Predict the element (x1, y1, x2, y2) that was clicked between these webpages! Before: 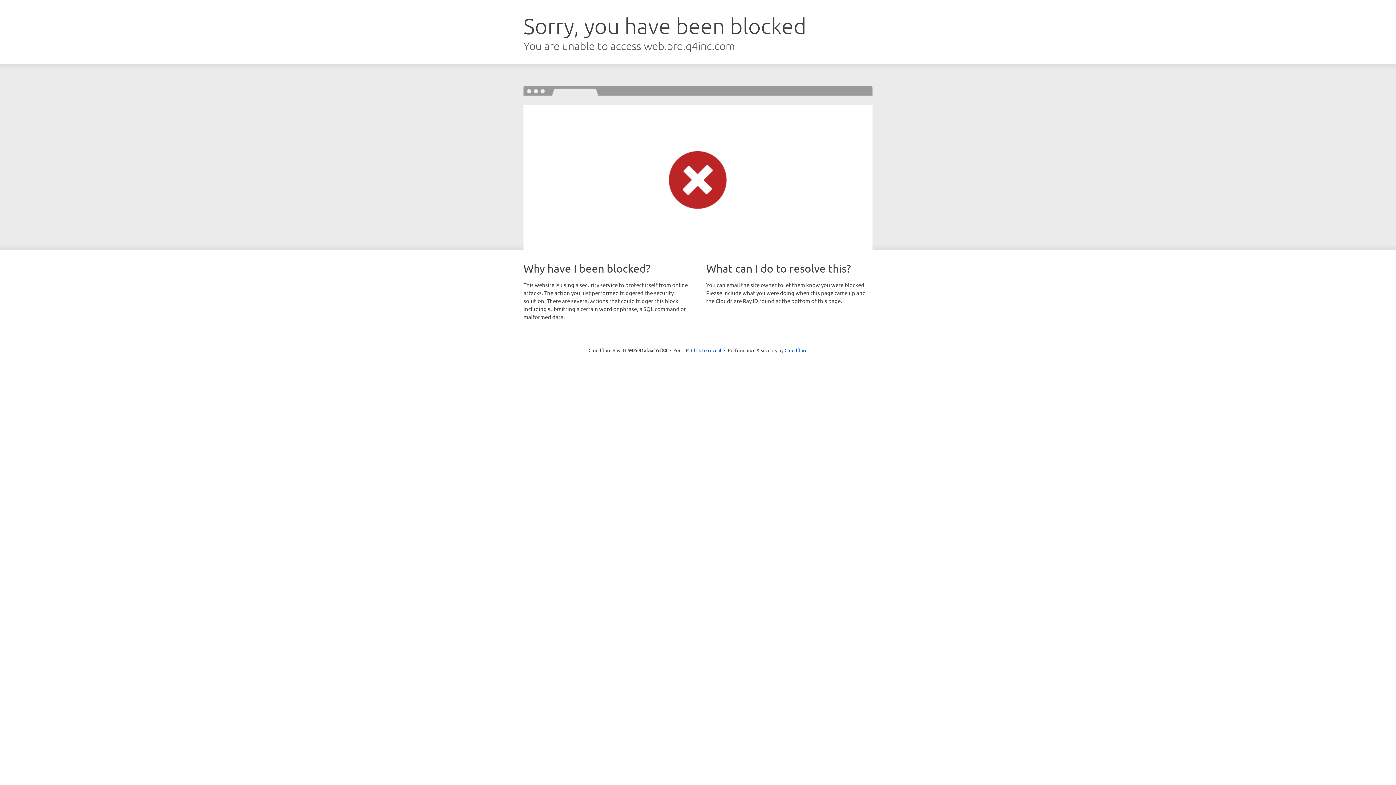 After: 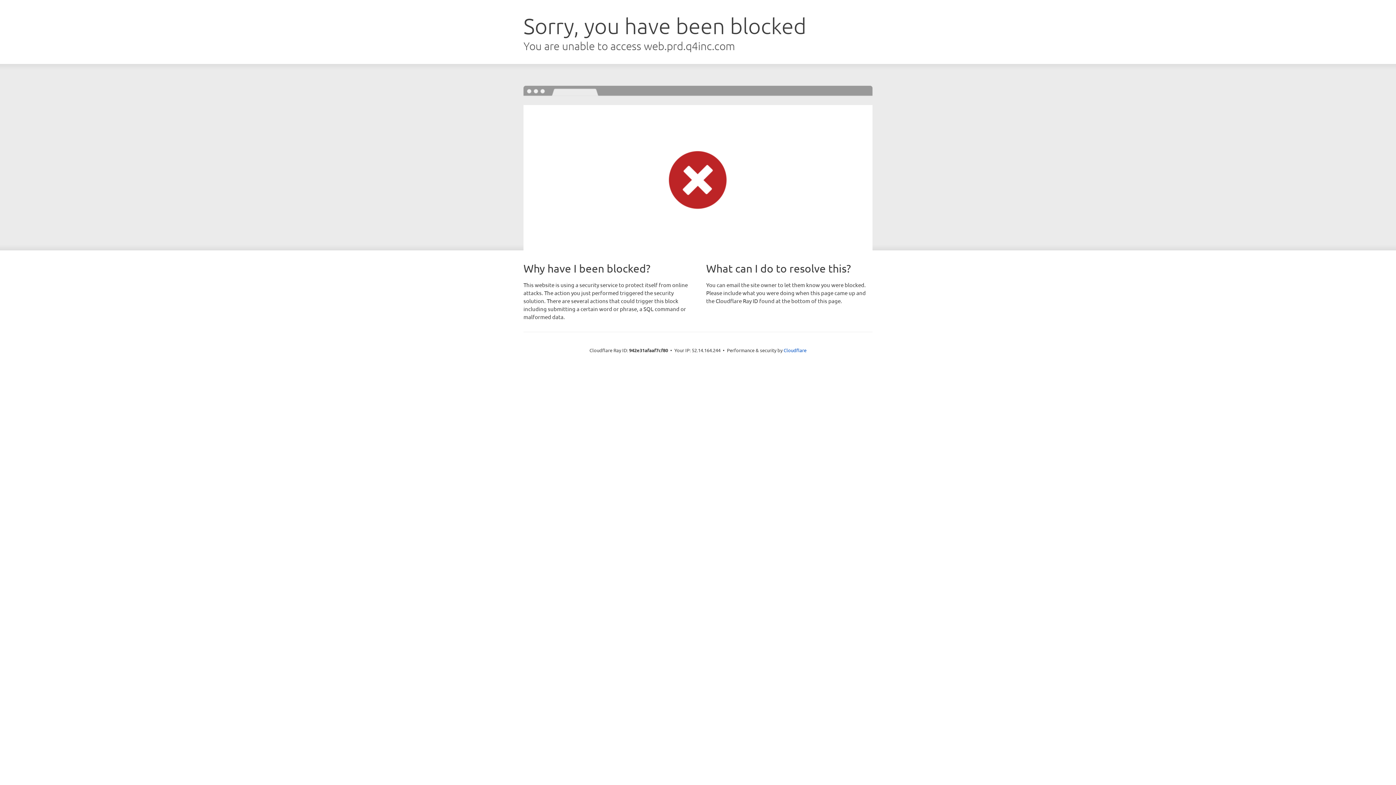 Action: bbox: (691, 346, 721, 353) label: Click to reveal